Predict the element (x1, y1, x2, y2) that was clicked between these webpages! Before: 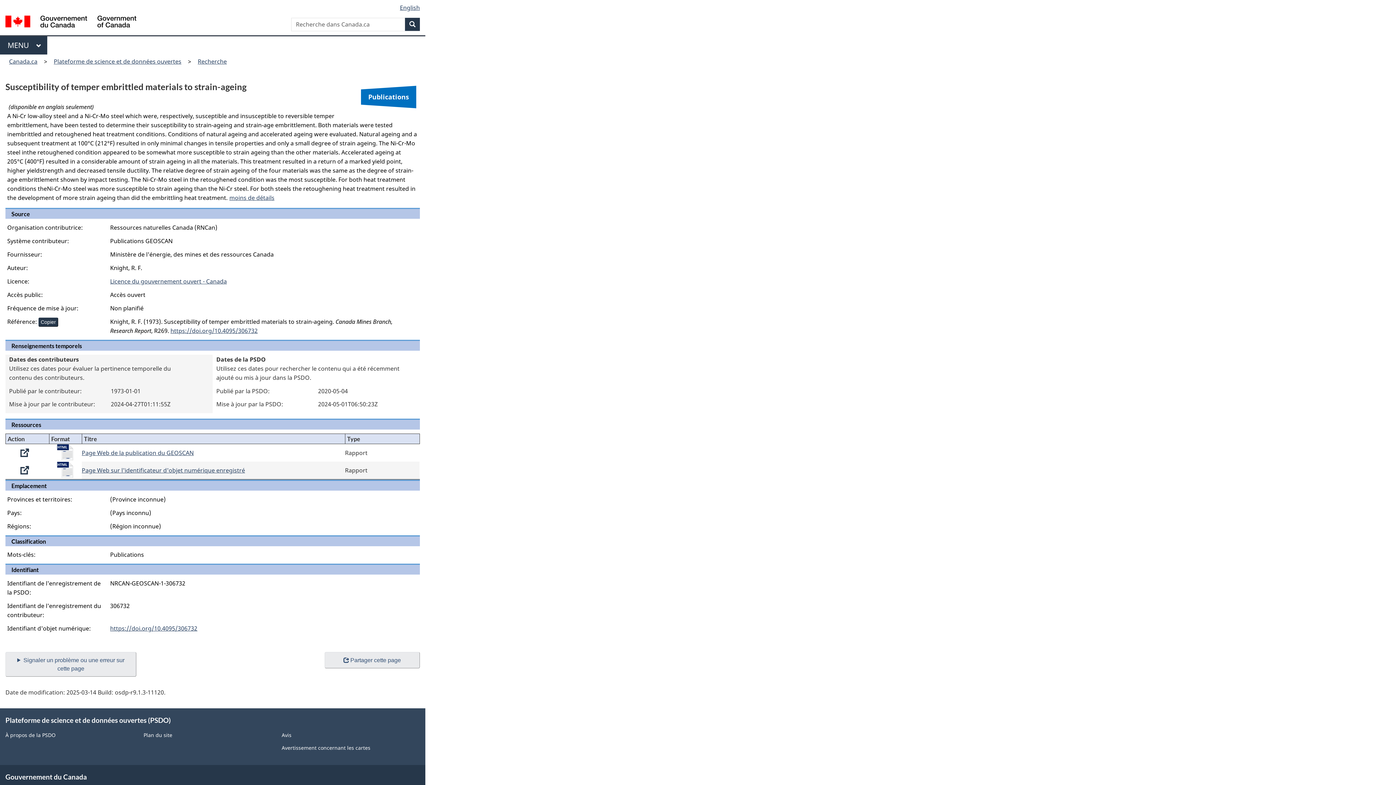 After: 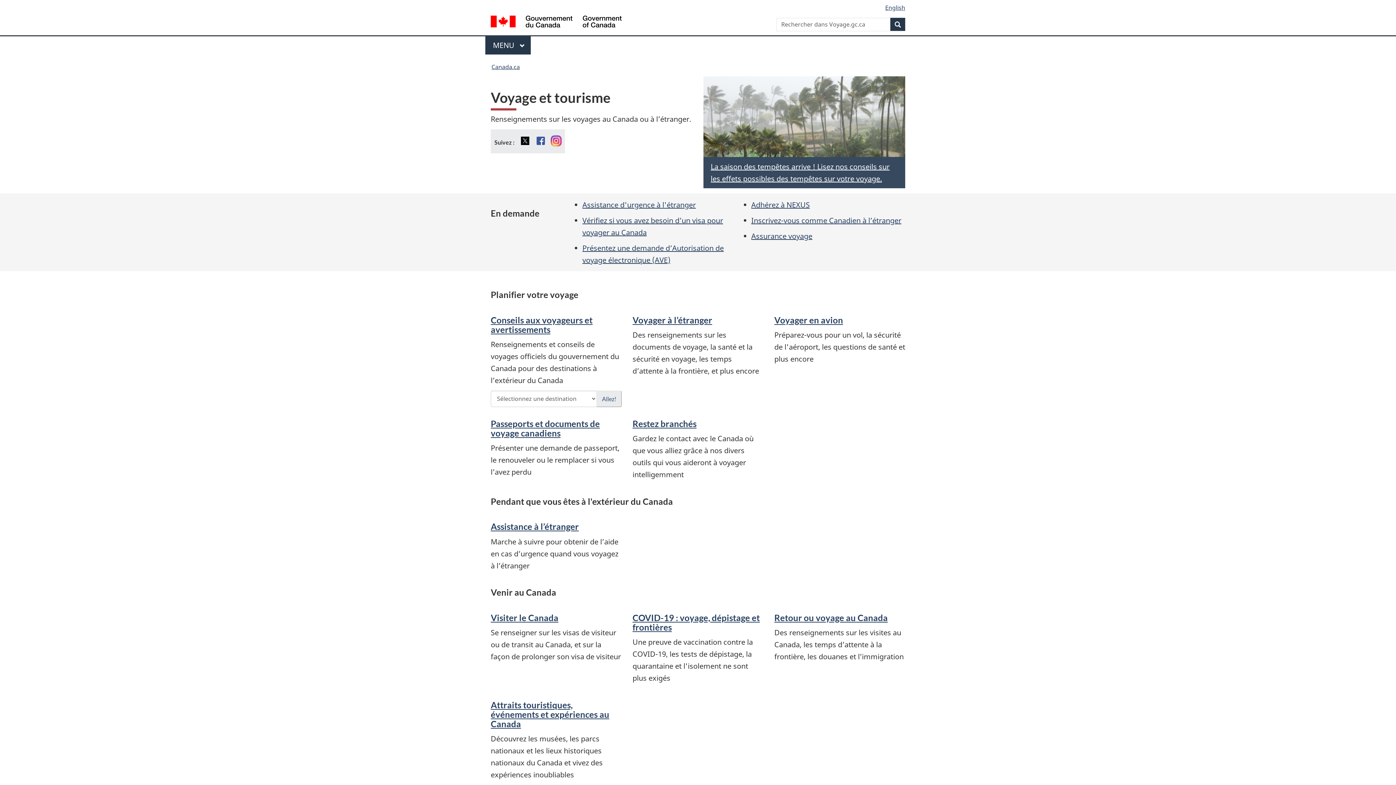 Action: label: Voyage et tourisme bbox: (5, 270, 52, 277)